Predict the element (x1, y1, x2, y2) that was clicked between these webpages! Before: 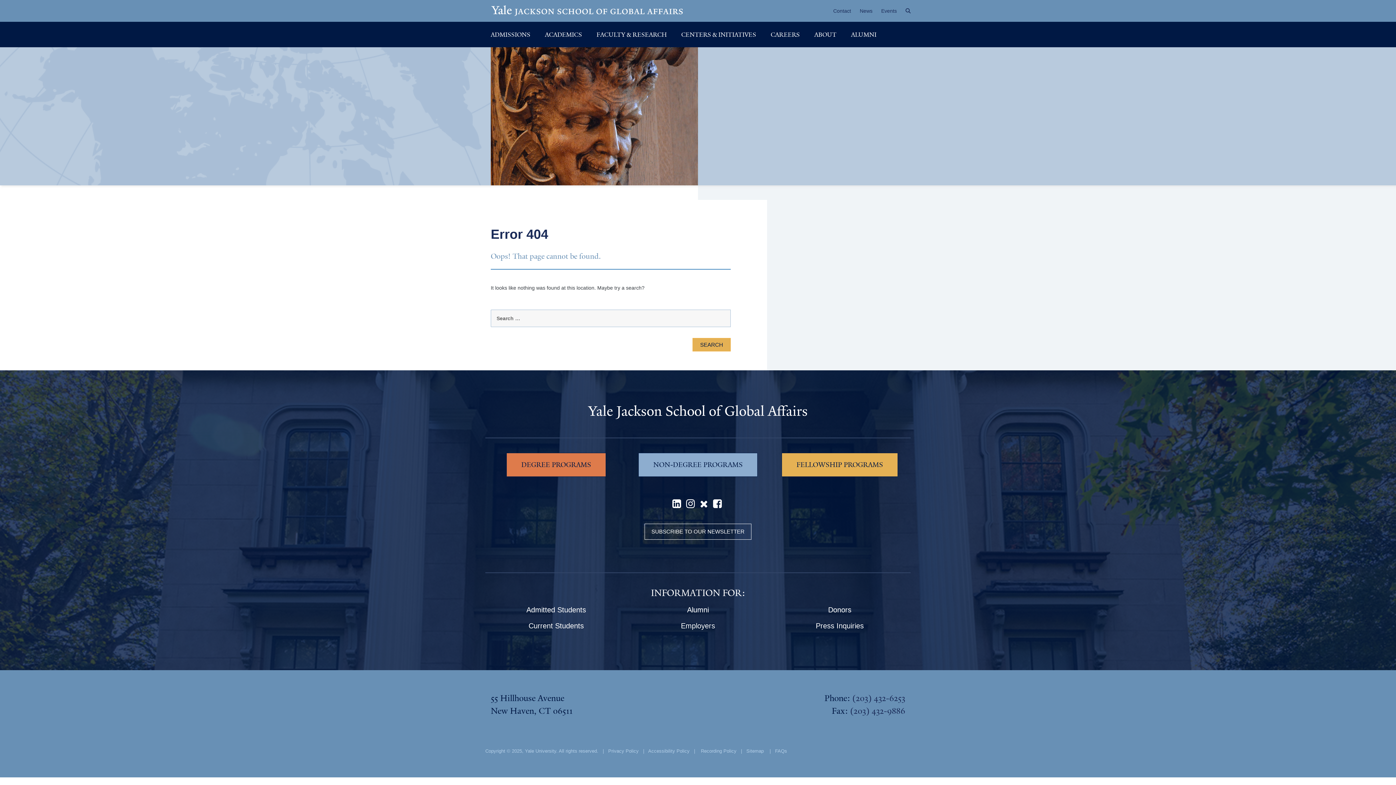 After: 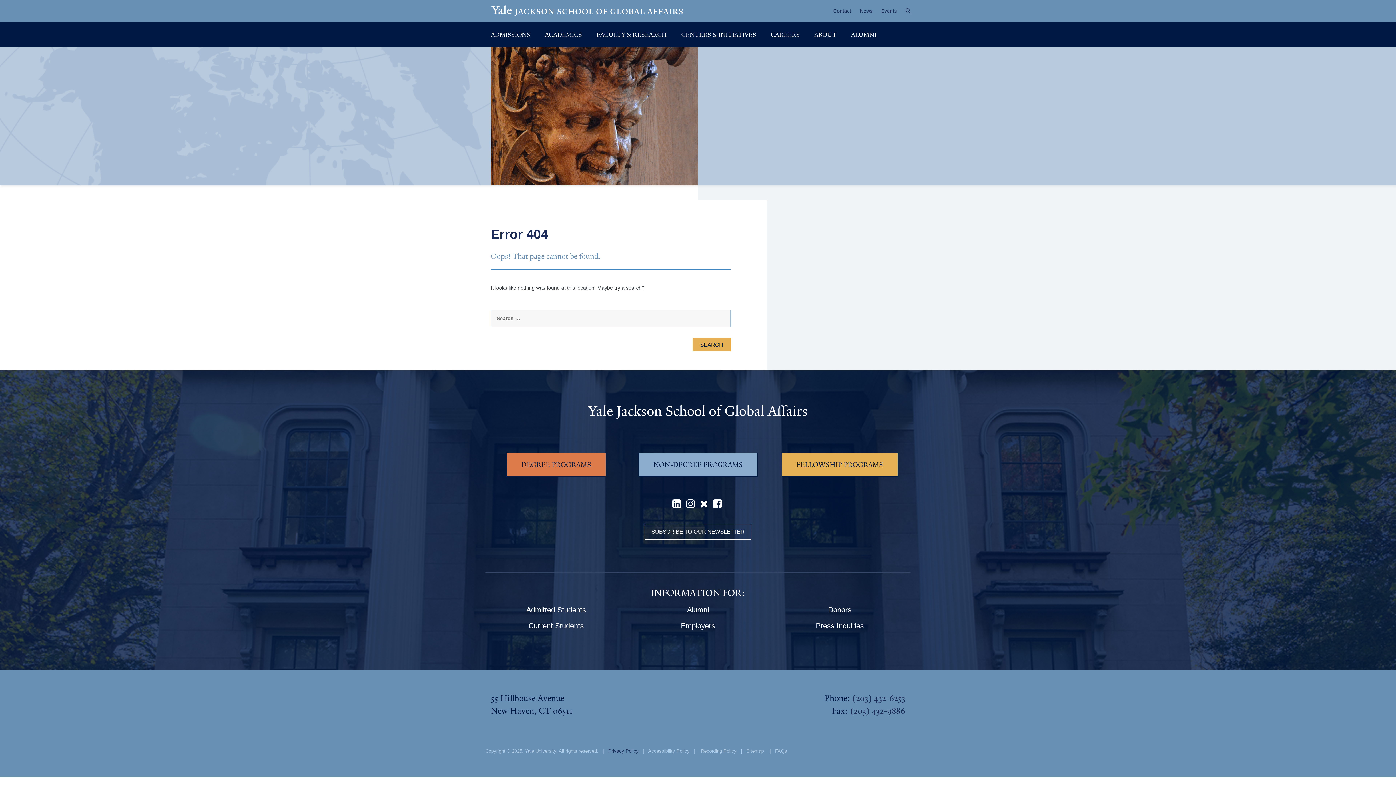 Action: bbox: (608, 748, 638, 754) label: Privacy Policy